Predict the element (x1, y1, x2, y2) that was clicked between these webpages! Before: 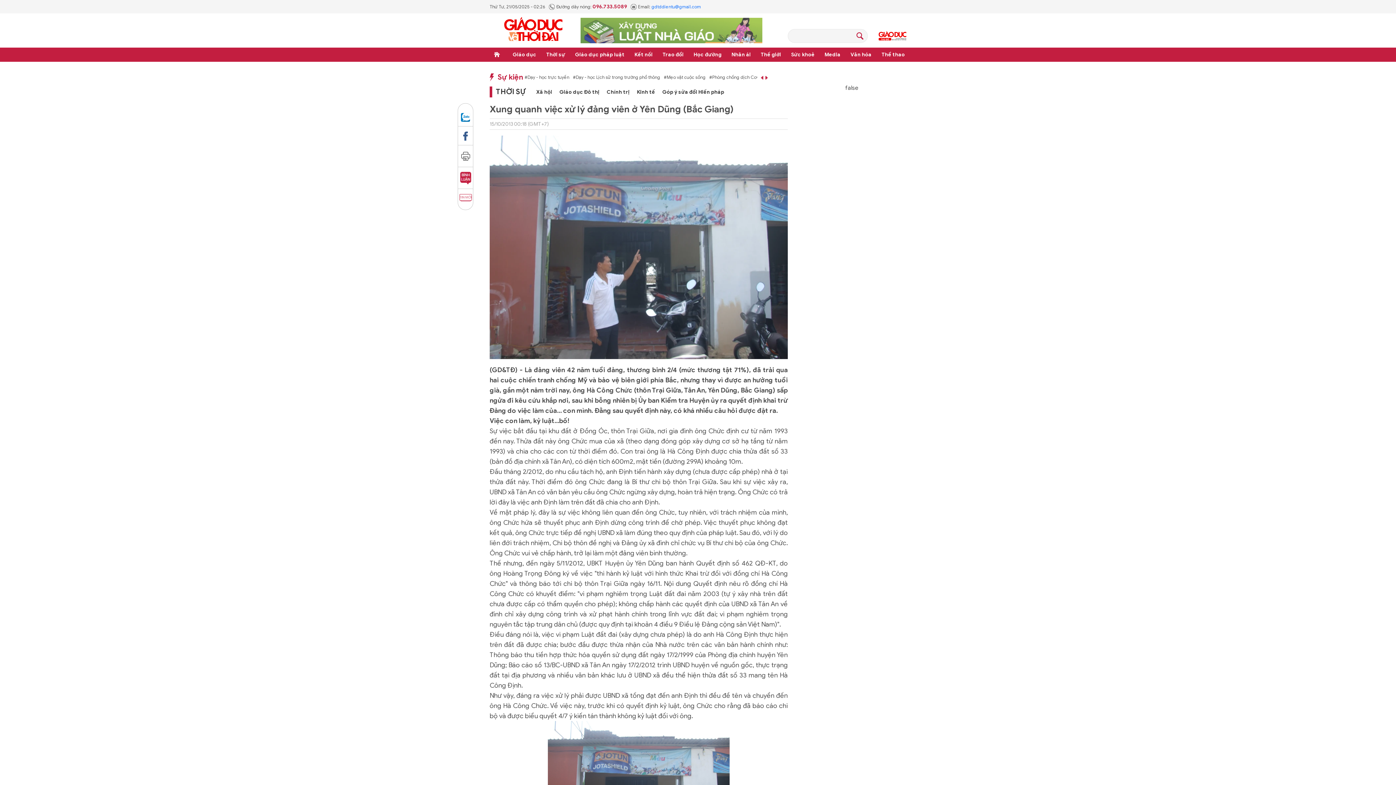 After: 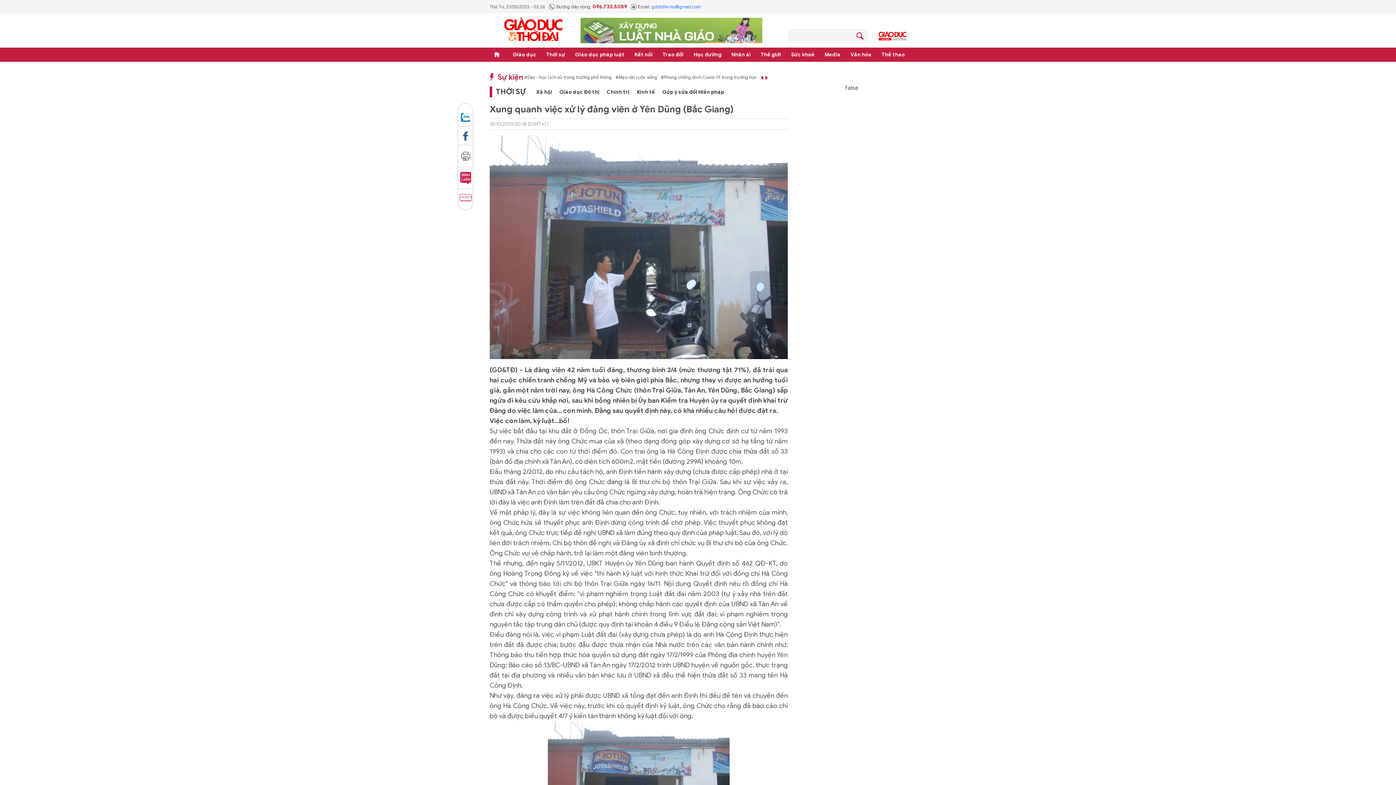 Action: label: Tin mới bbox: (458, 188, 473, 206)